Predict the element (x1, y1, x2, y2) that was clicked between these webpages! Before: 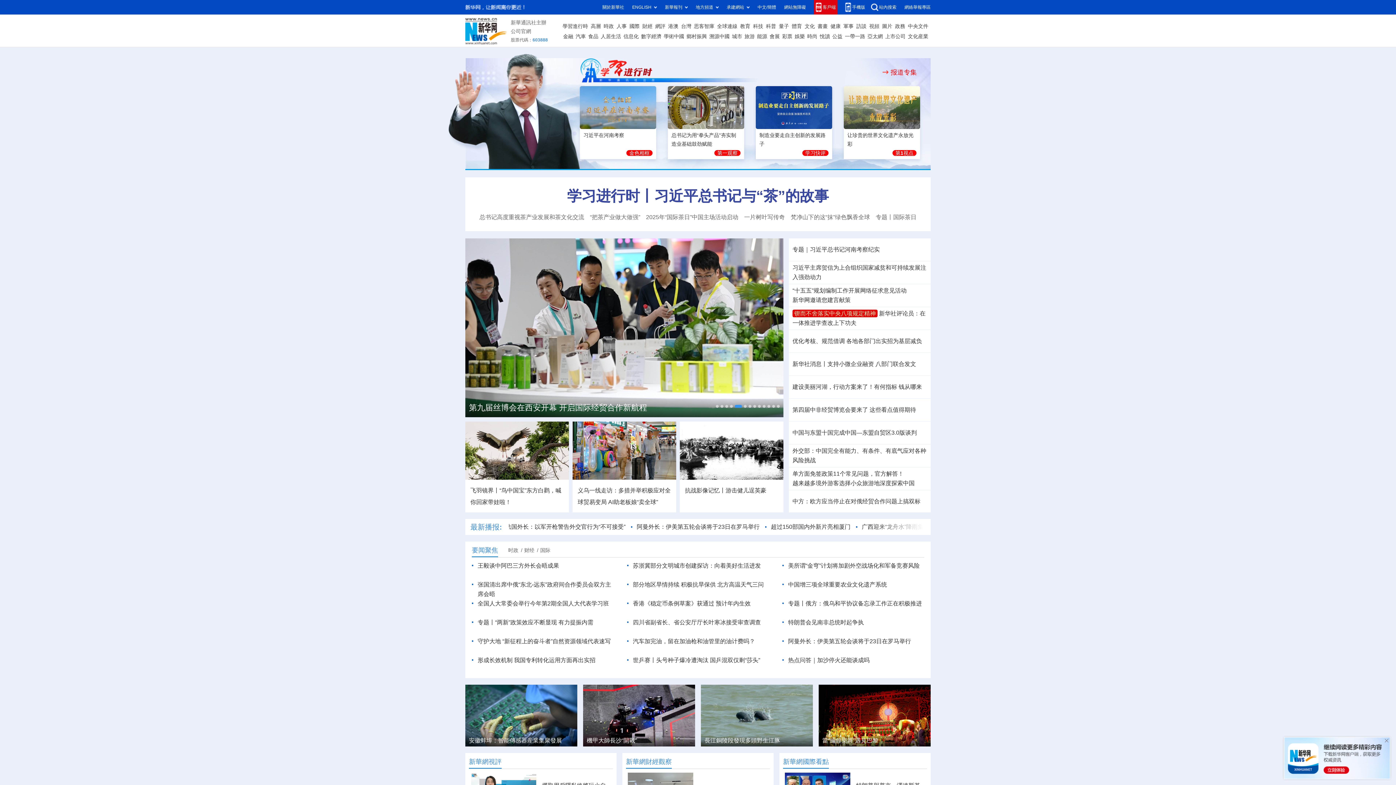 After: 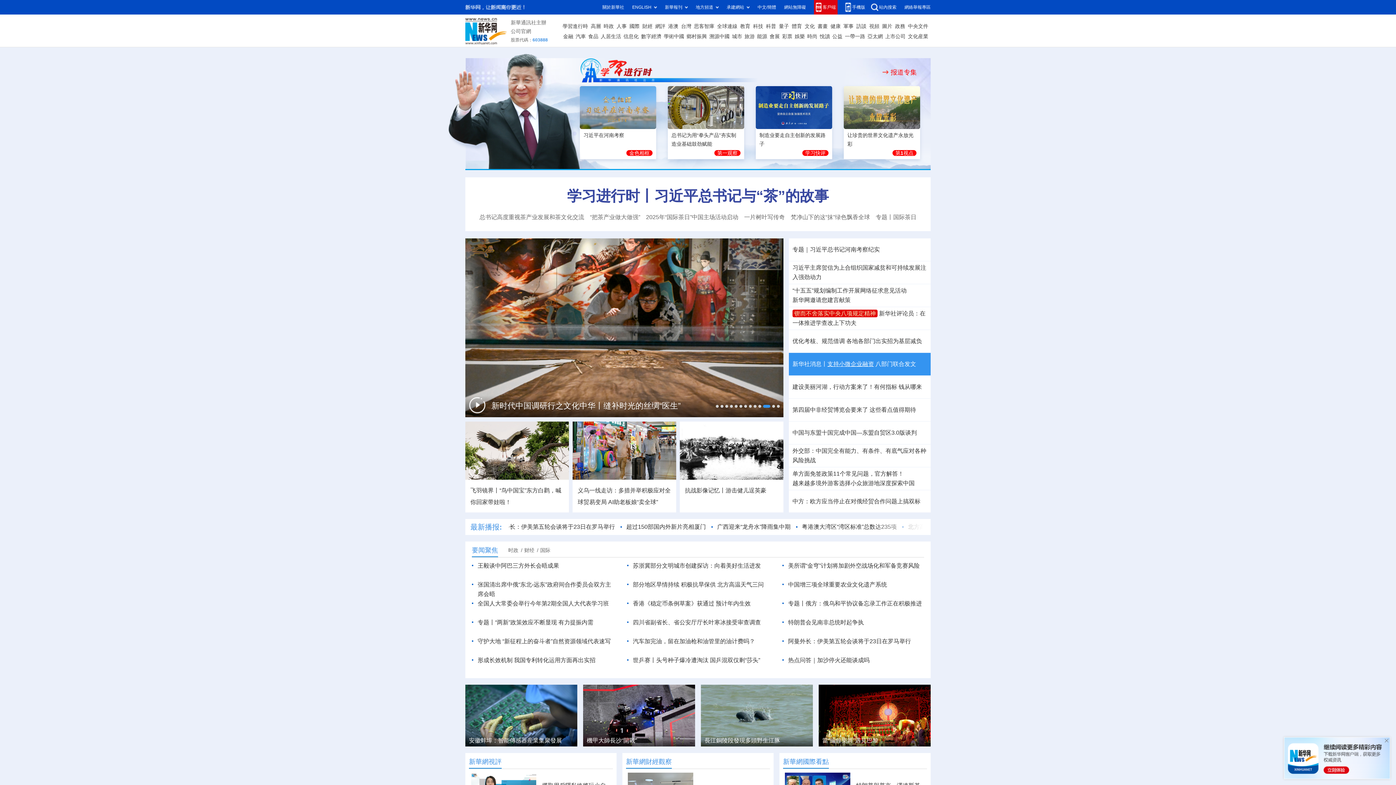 Action: label: 支持小微企业融资 bbox: (827, 361, 874, 367)